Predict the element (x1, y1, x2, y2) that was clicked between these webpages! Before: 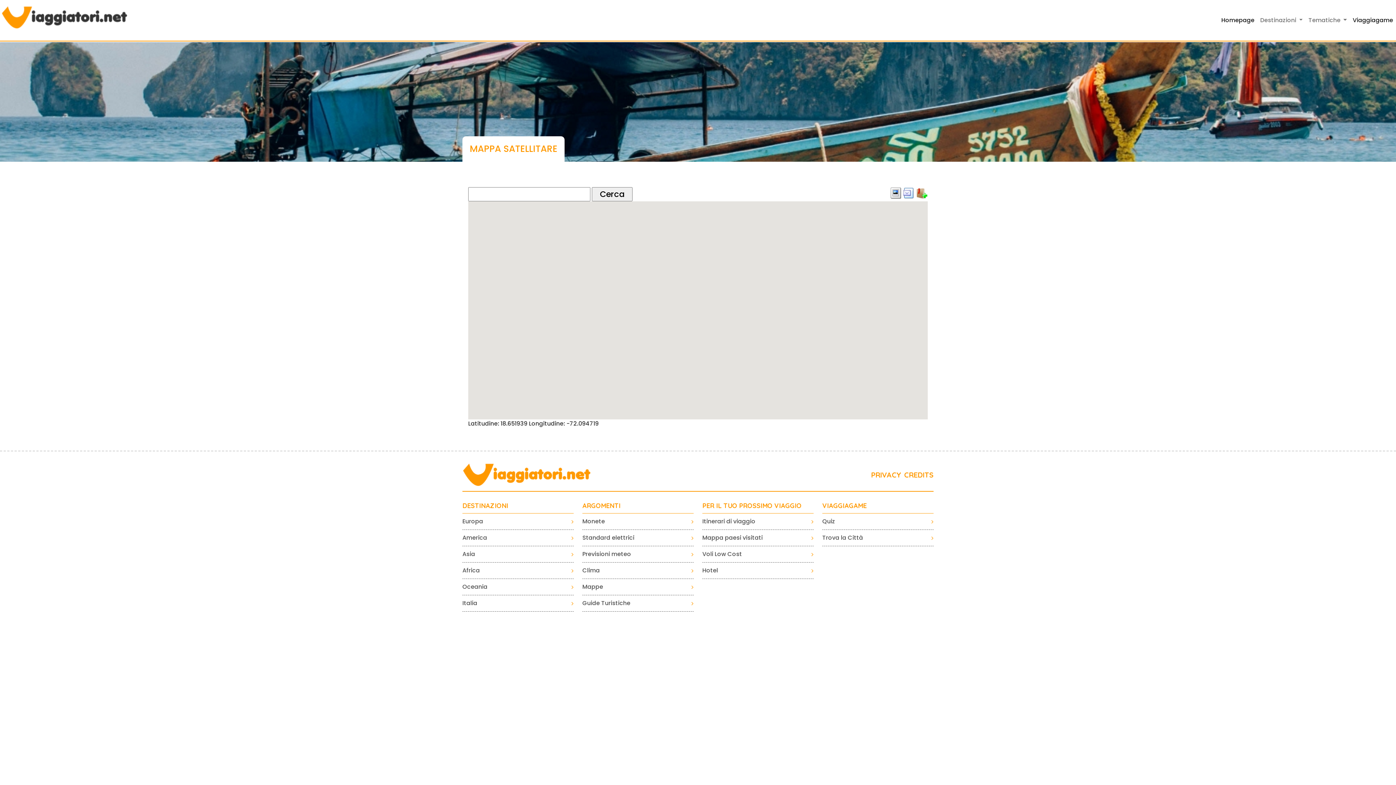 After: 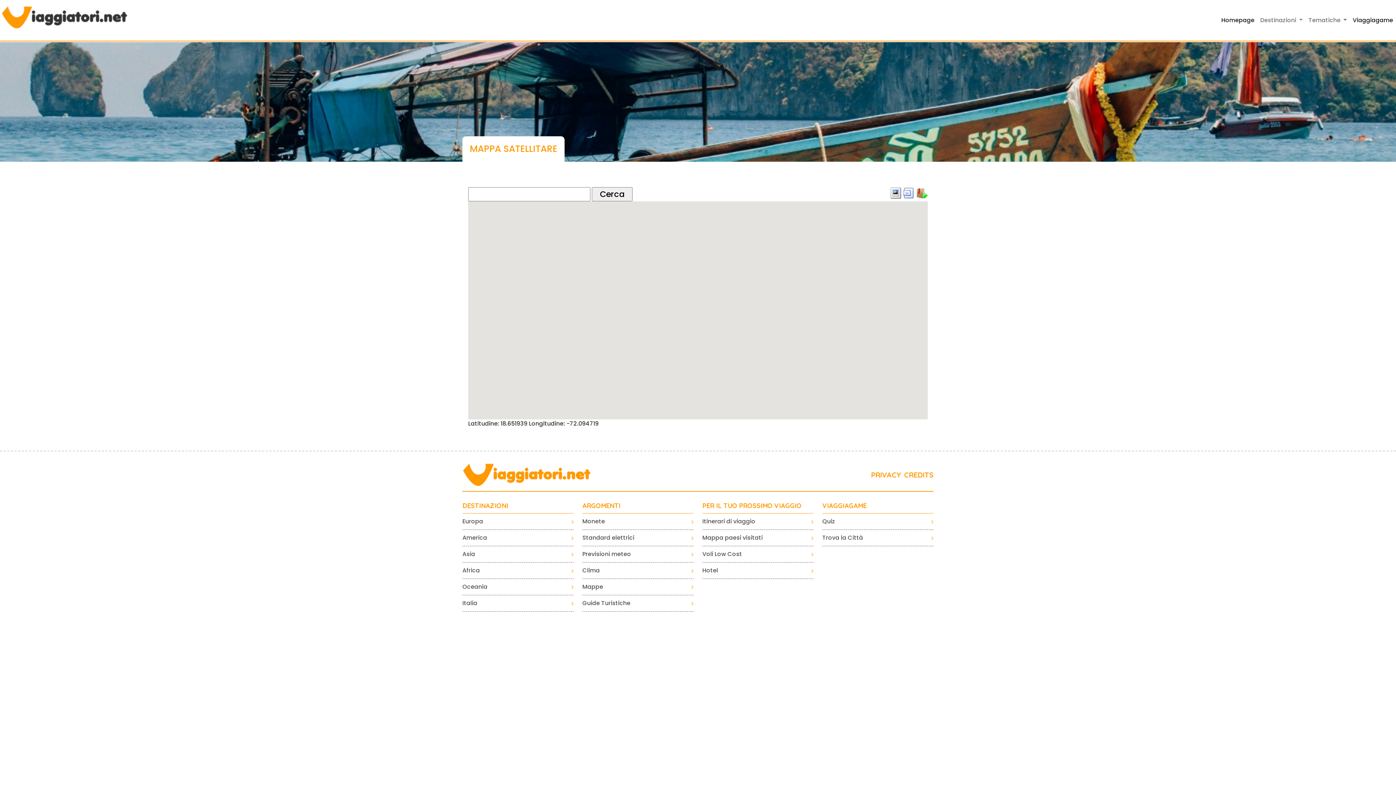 Action: bbox: (916, 188, 928, 196)